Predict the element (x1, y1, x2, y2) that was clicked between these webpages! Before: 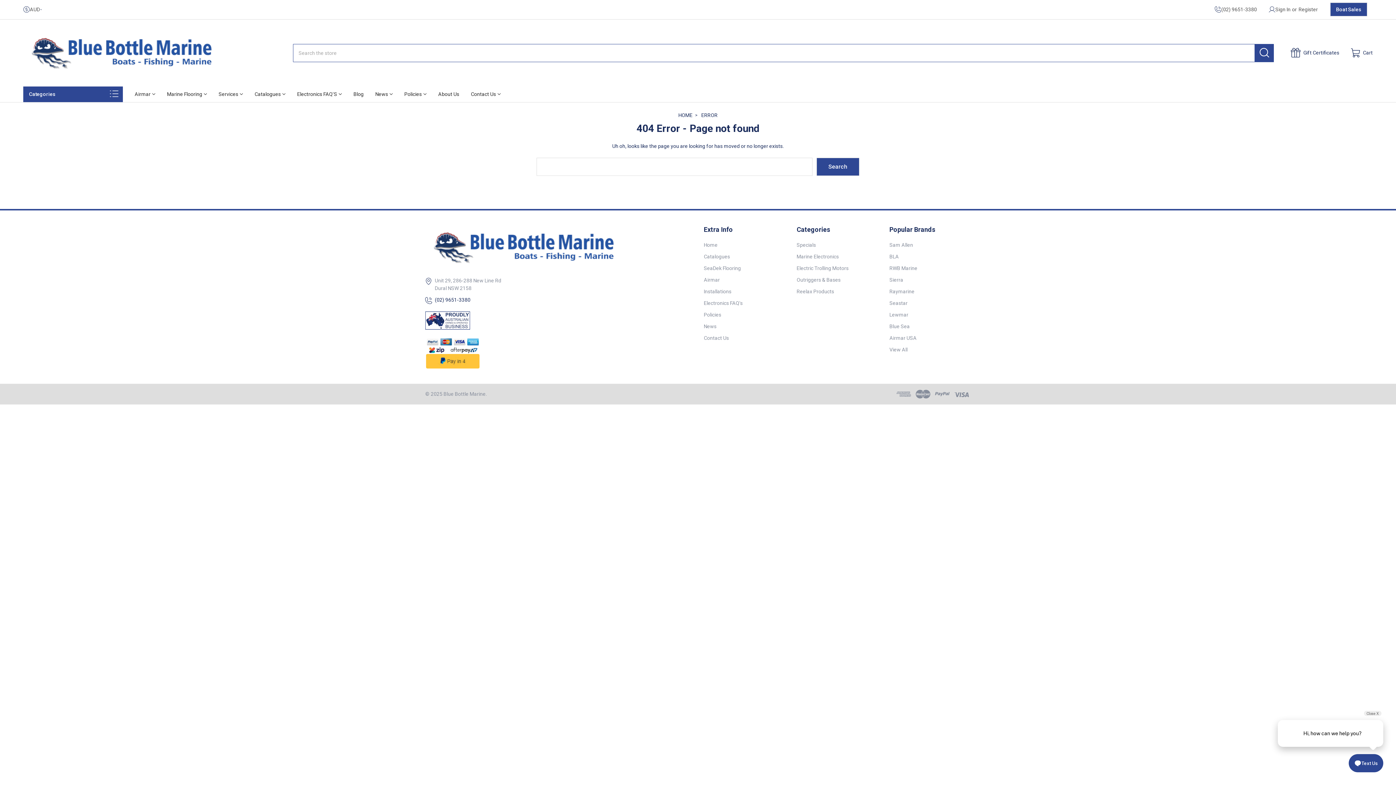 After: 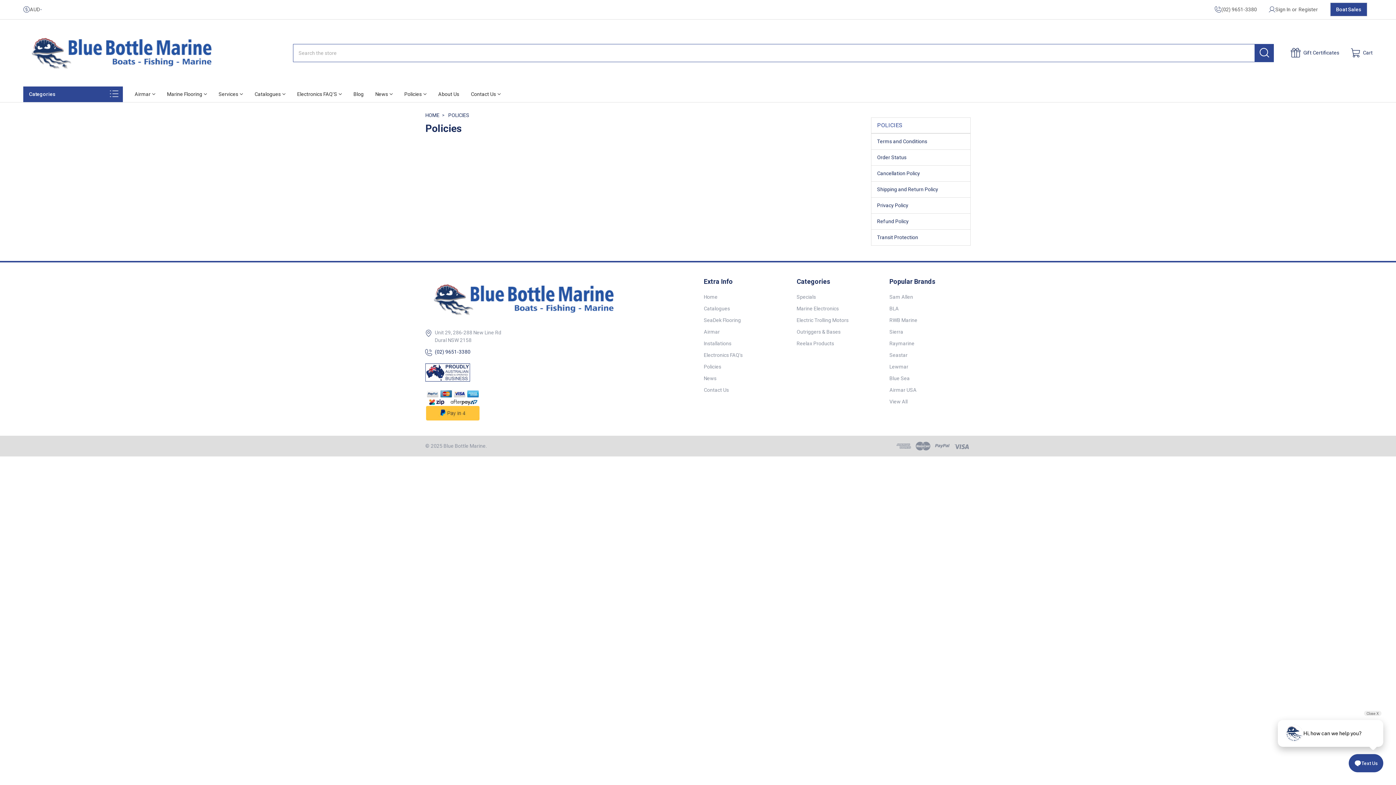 Action: label: Policies bbox: (398, 86, 432, 102)